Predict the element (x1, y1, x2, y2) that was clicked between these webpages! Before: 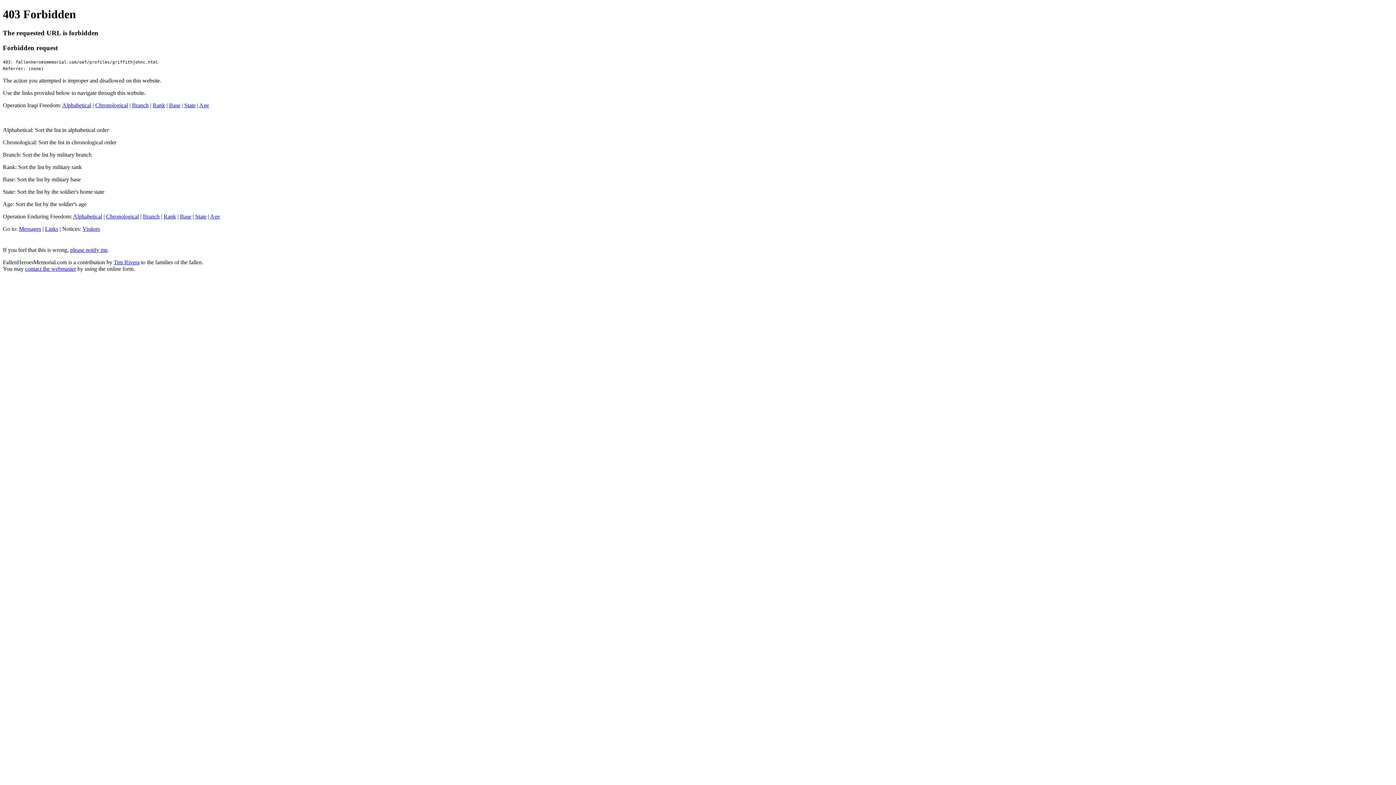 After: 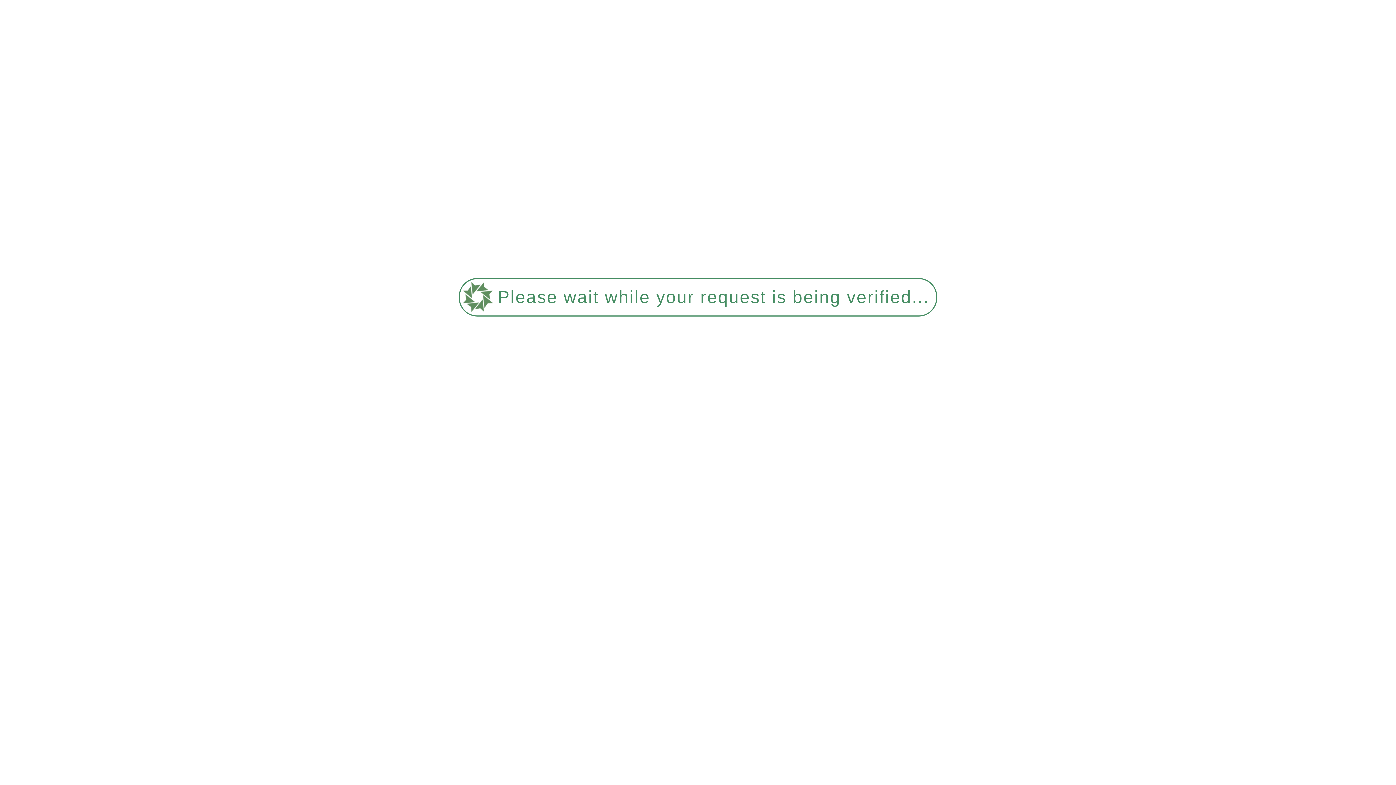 Action: label: Alphabetical bbox: (73, 213, 102, 219)